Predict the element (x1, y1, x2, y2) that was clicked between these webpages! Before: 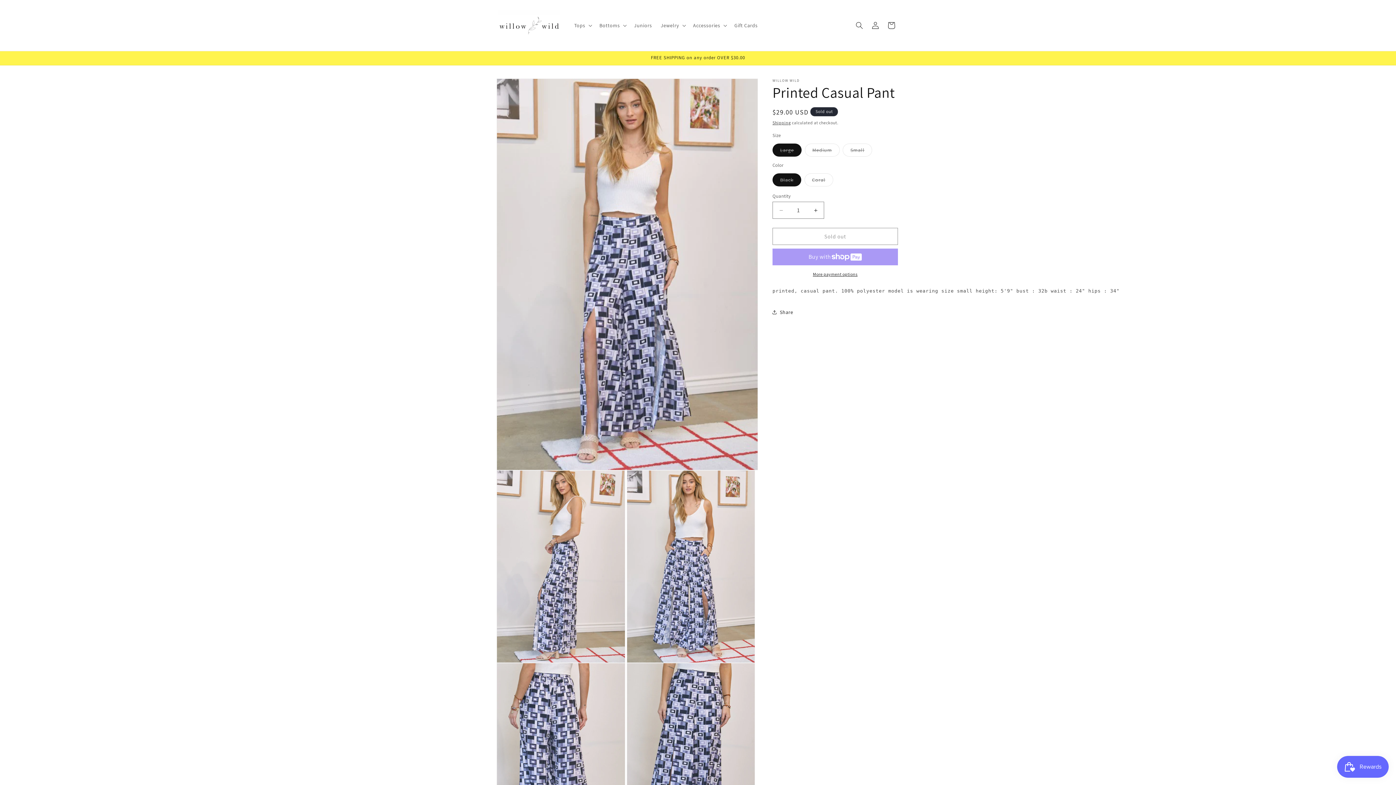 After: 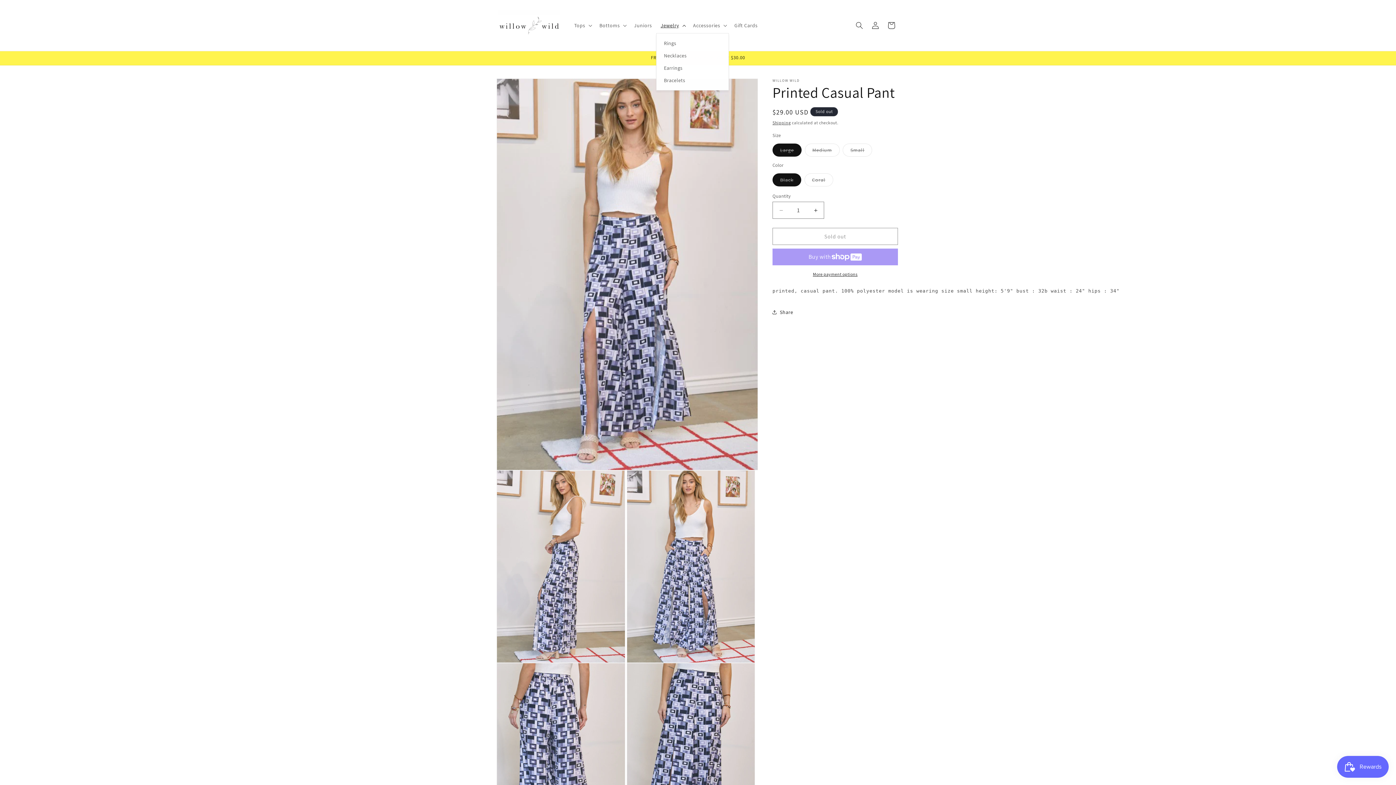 Action: label: Jewelry bbox: (656, 17, 688, 33)